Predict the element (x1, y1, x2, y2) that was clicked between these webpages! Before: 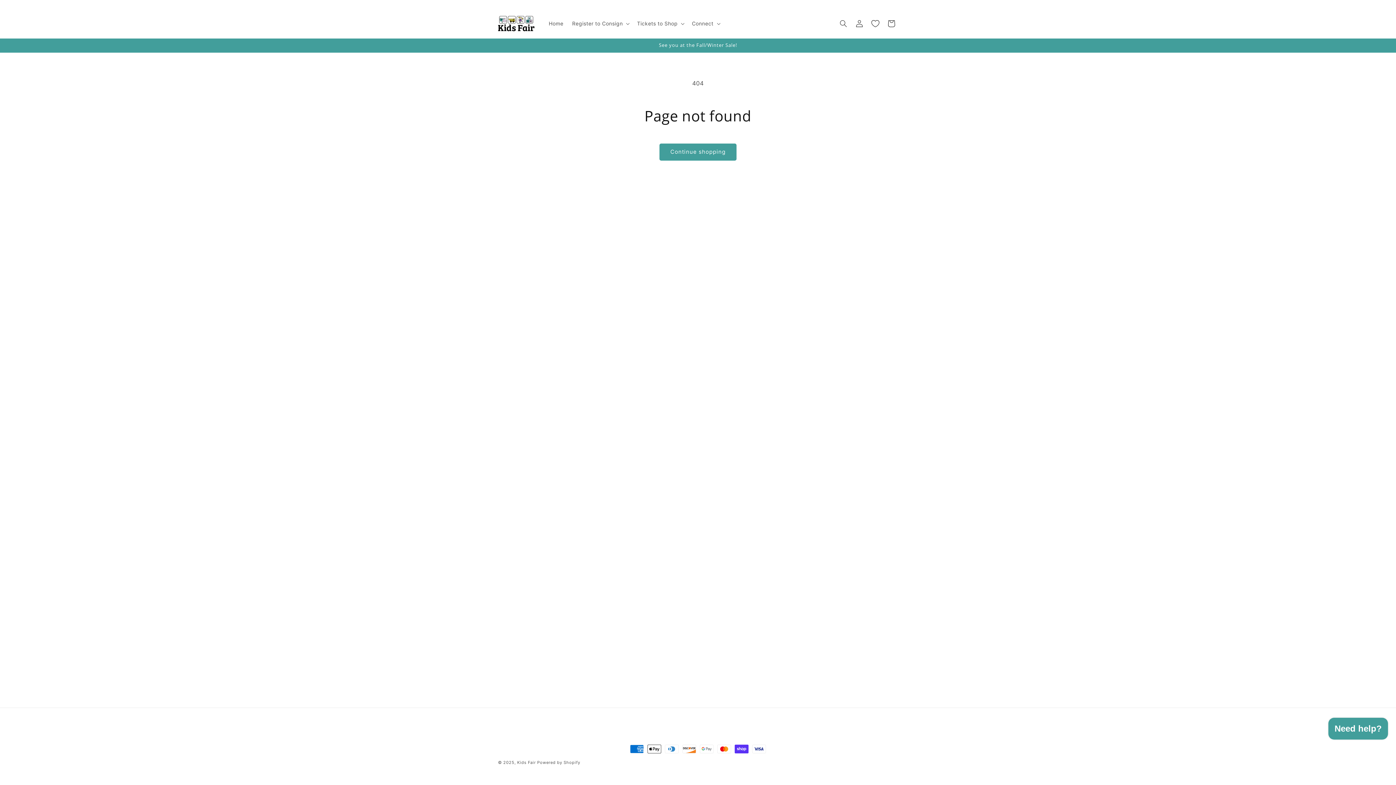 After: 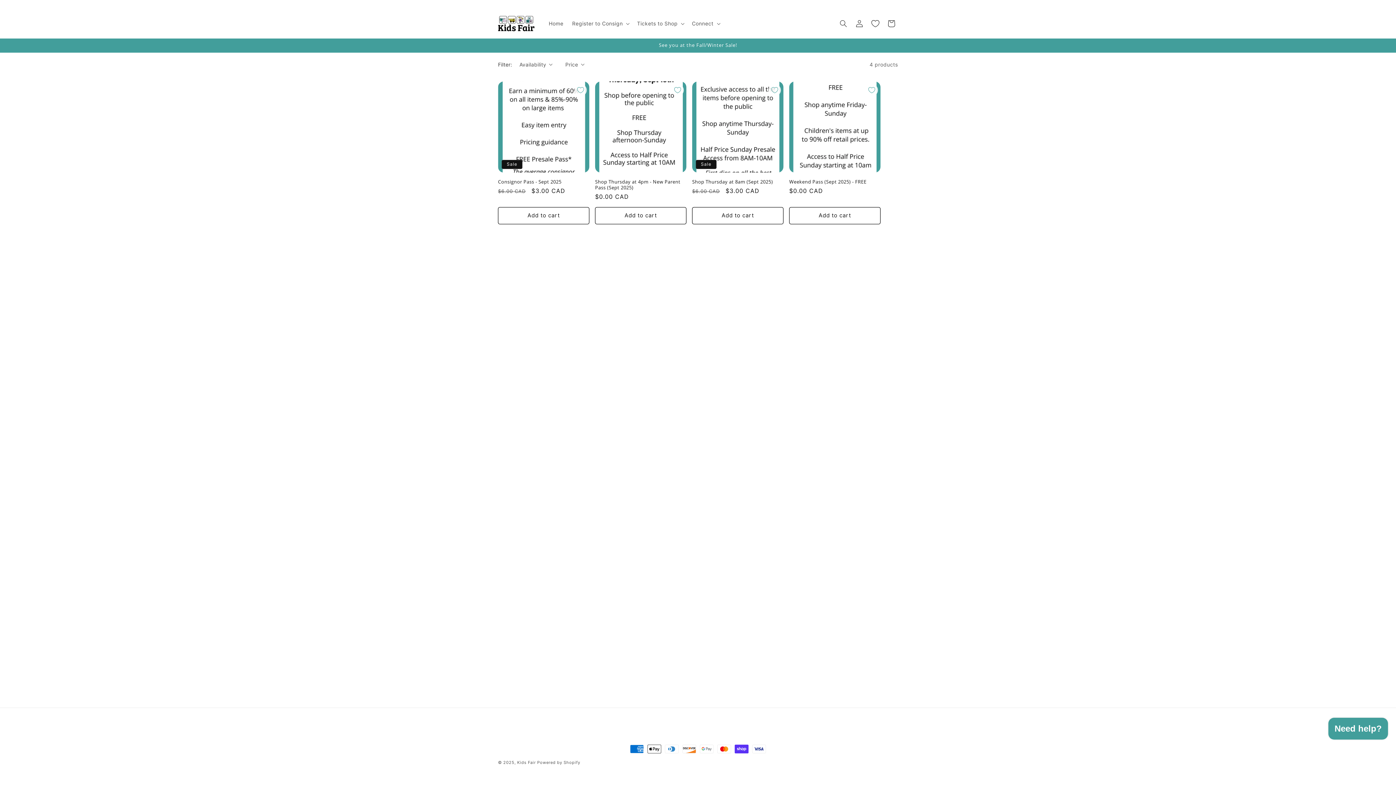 Action: label: Continue shopping bbox: (659, 143, 736, 160)